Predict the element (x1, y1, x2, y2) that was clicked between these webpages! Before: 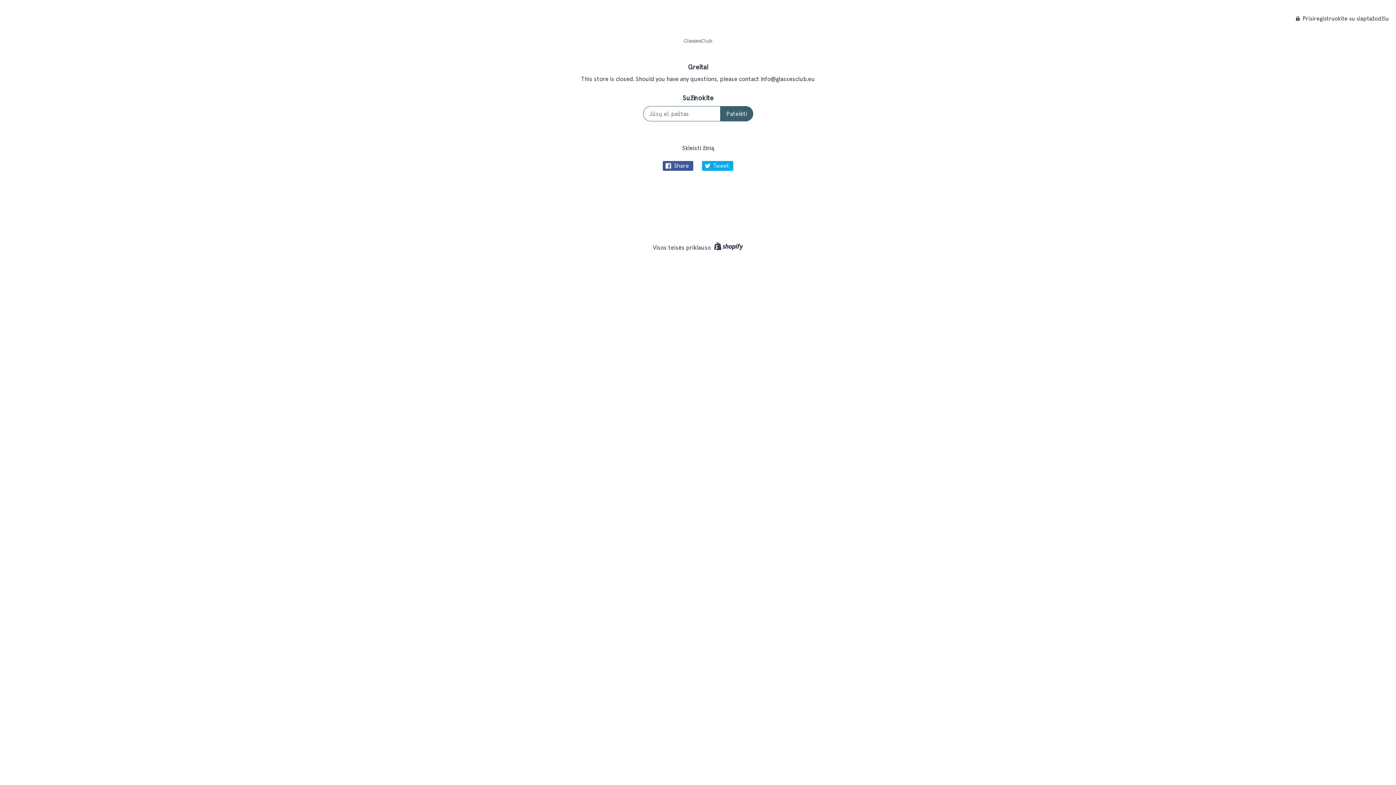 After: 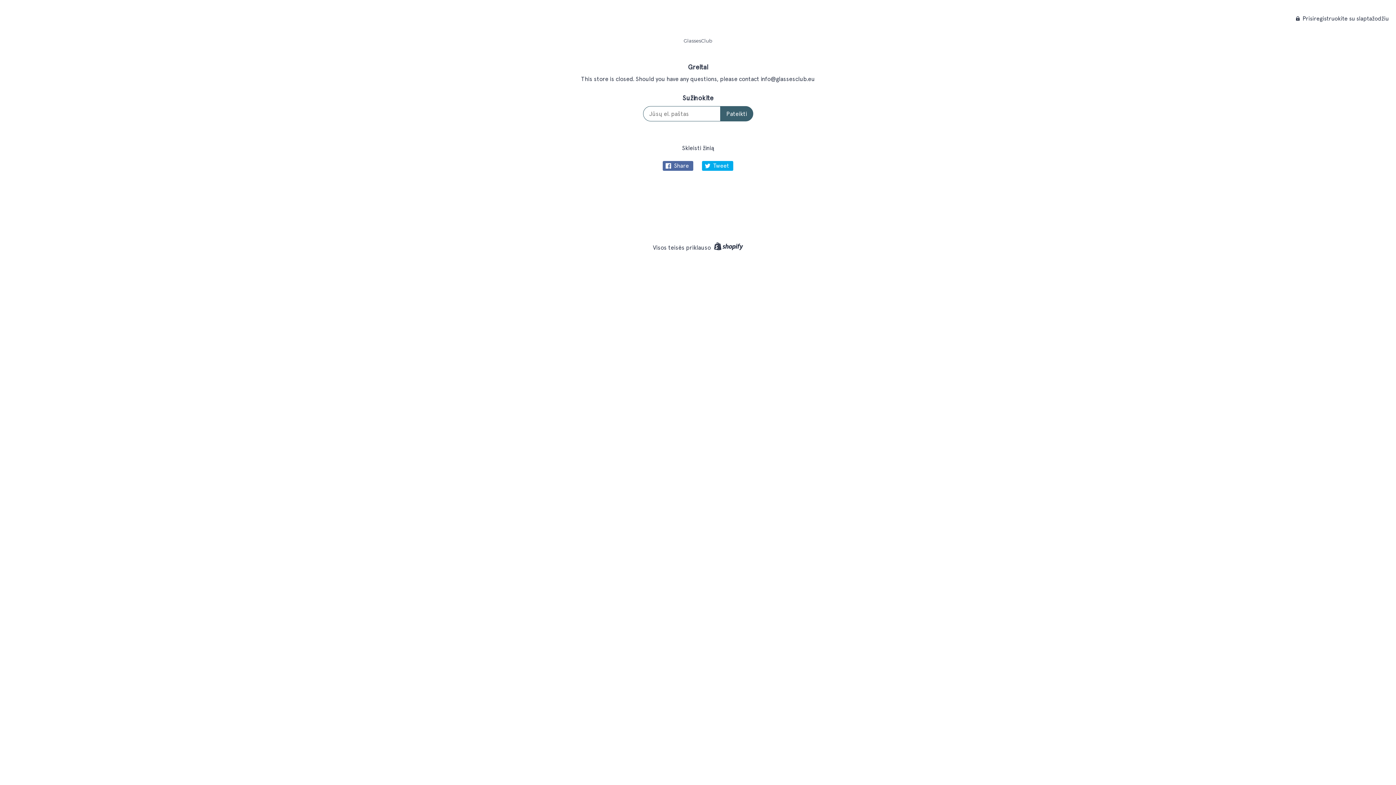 Action: bbox: (662, 161, 693, 170) label:  Share